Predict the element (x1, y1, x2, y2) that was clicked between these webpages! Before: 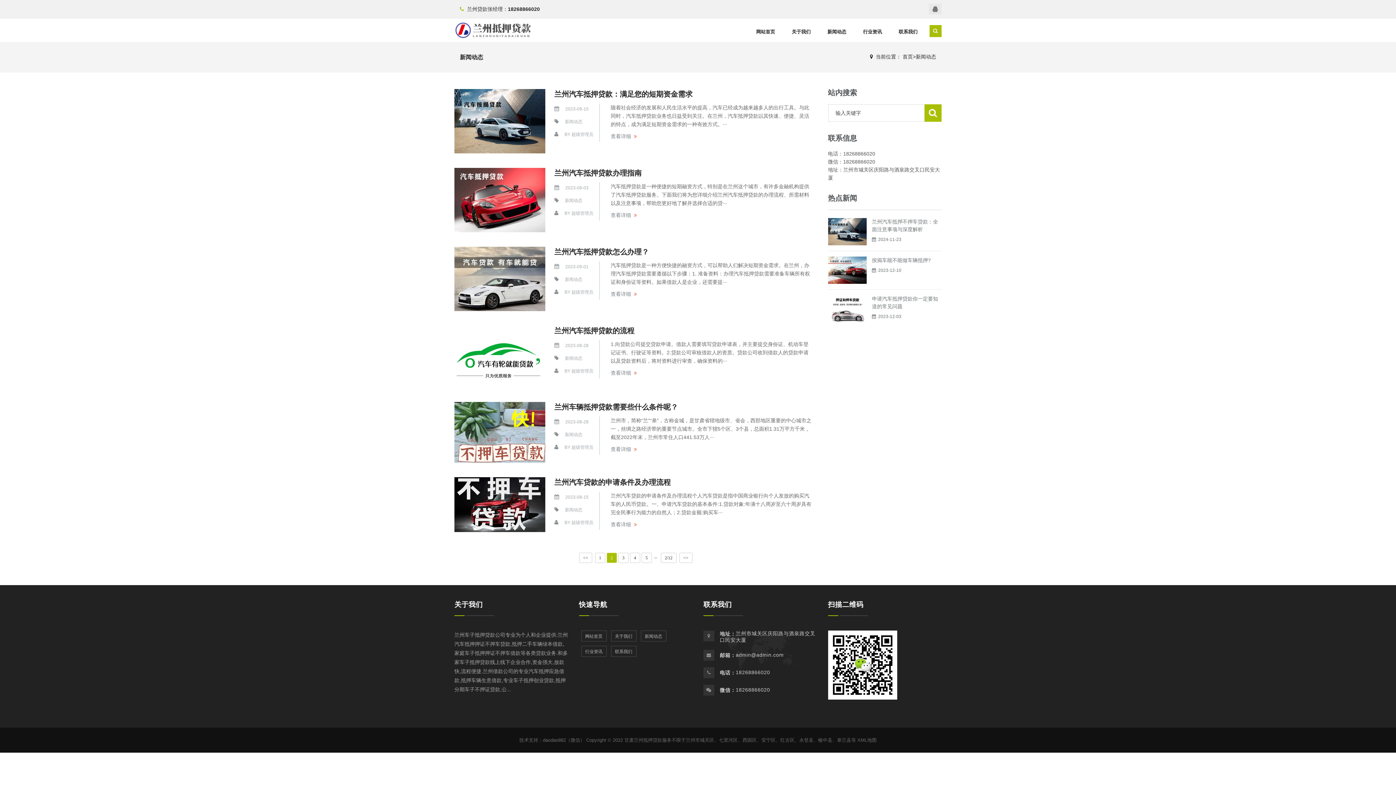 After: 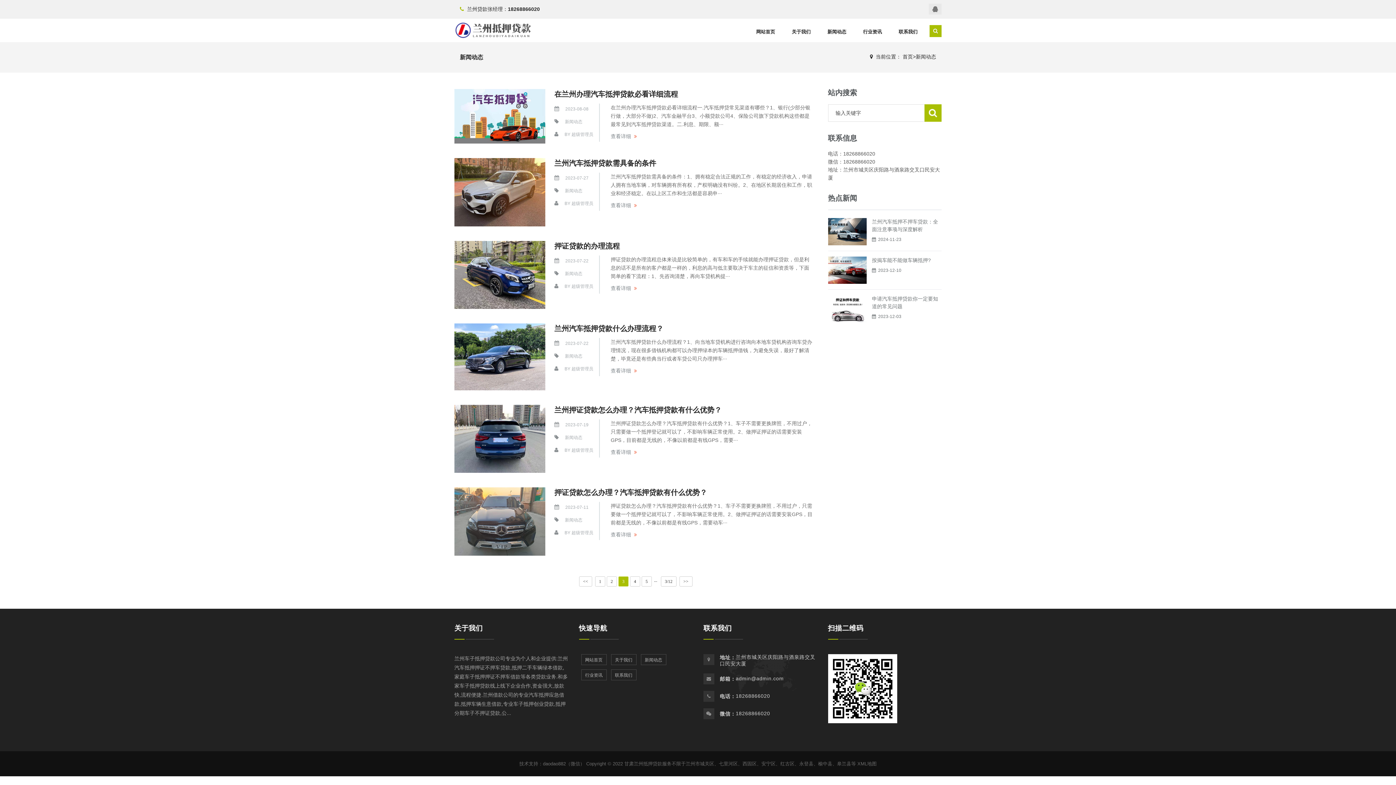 Action: label: >> bbox: (679, 553, 692, 563)